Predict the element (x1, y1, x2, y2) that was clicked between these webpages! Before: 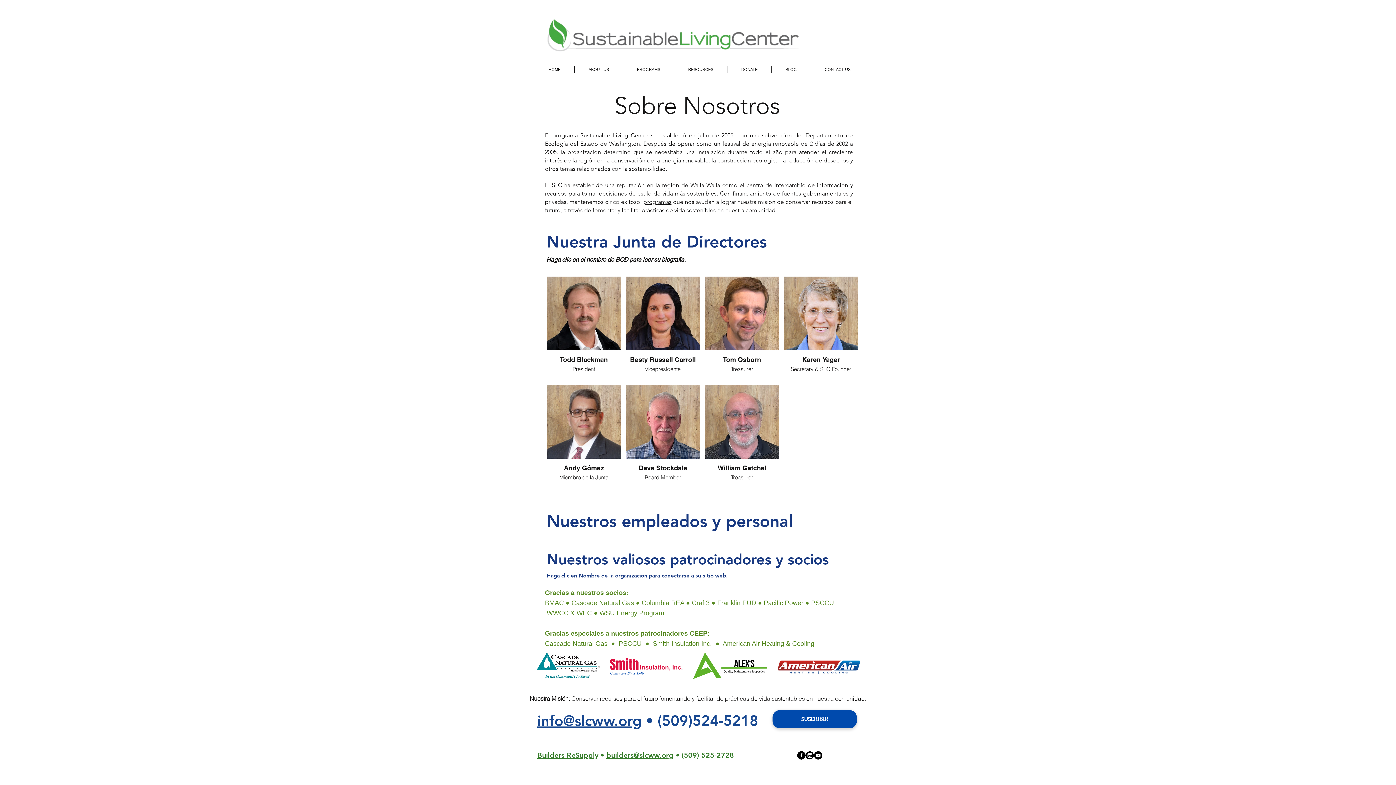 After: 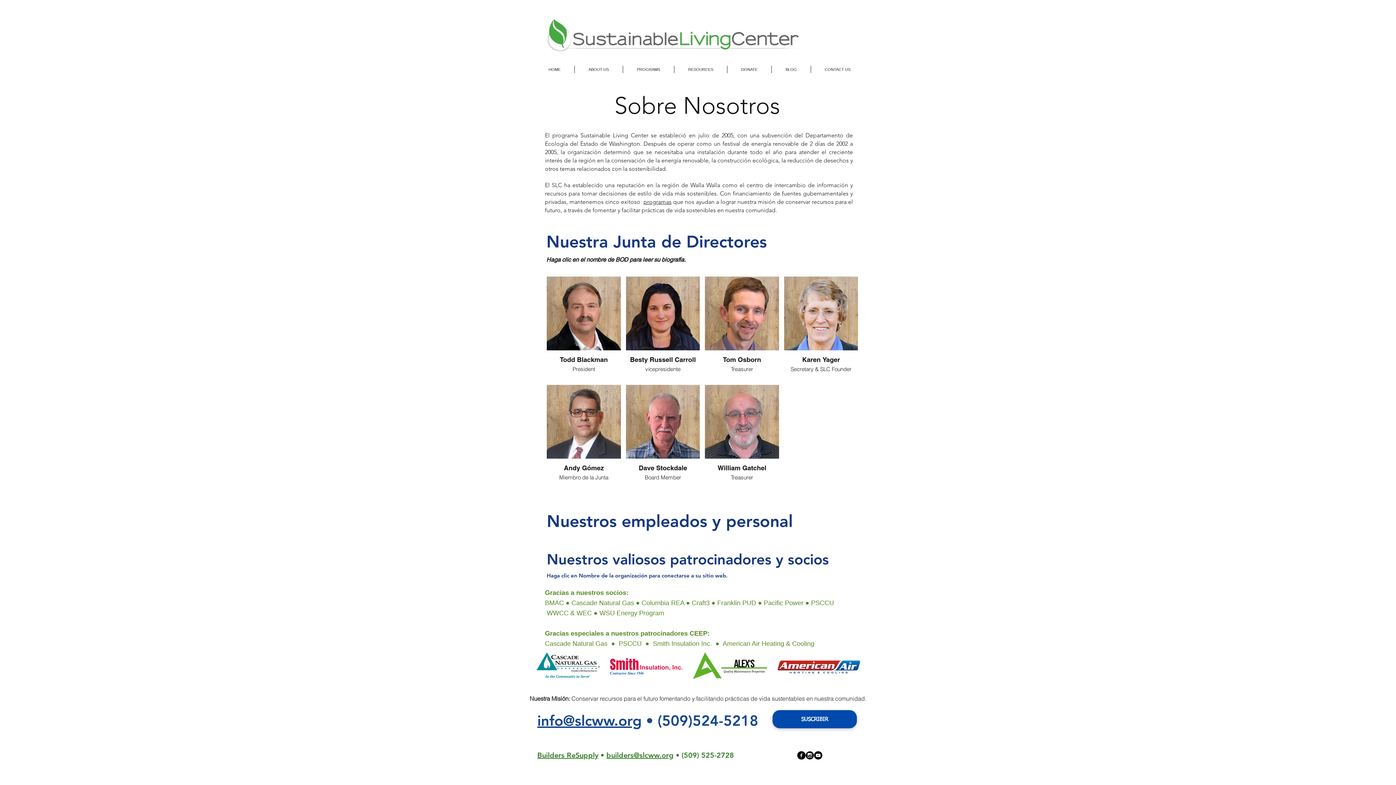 Action: bbox: (758, 599, 764, 606) label: ● 